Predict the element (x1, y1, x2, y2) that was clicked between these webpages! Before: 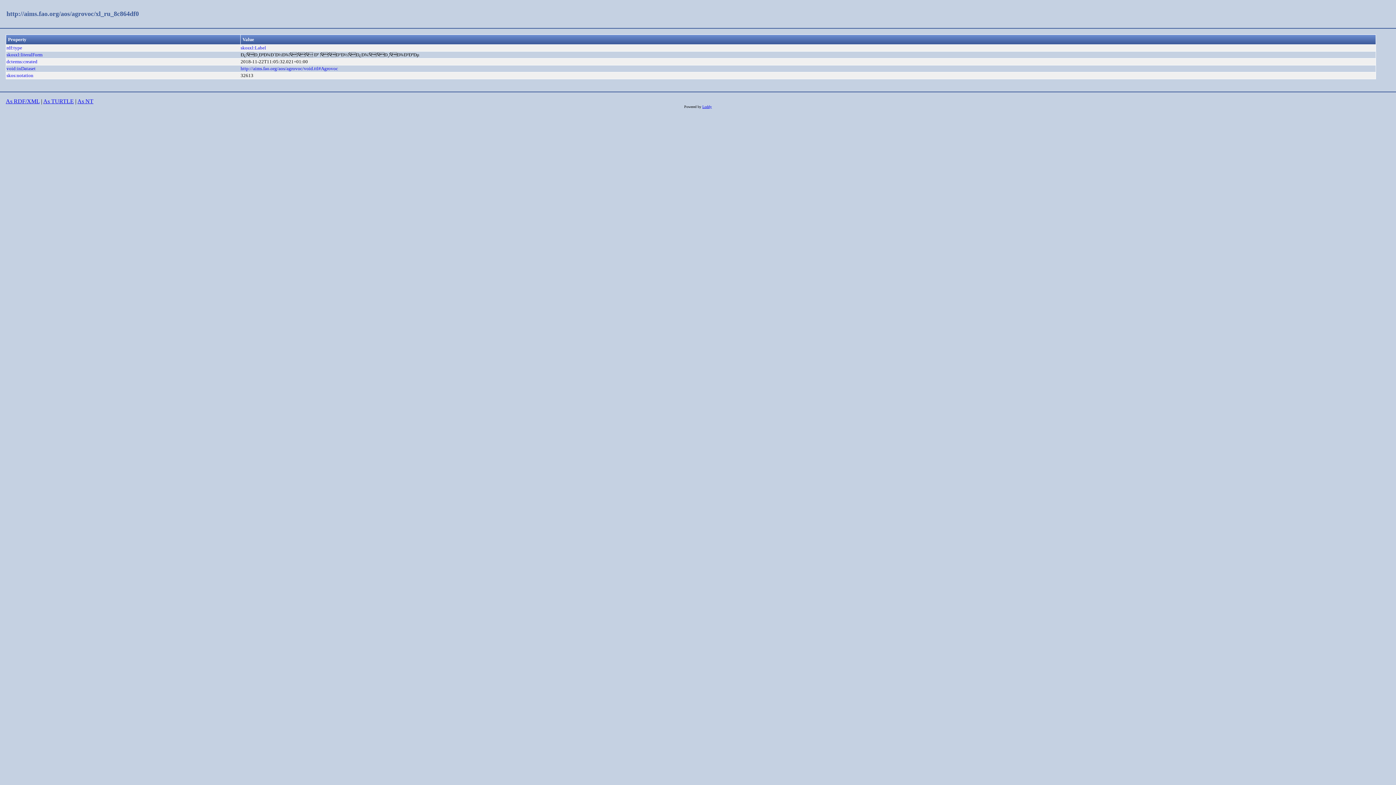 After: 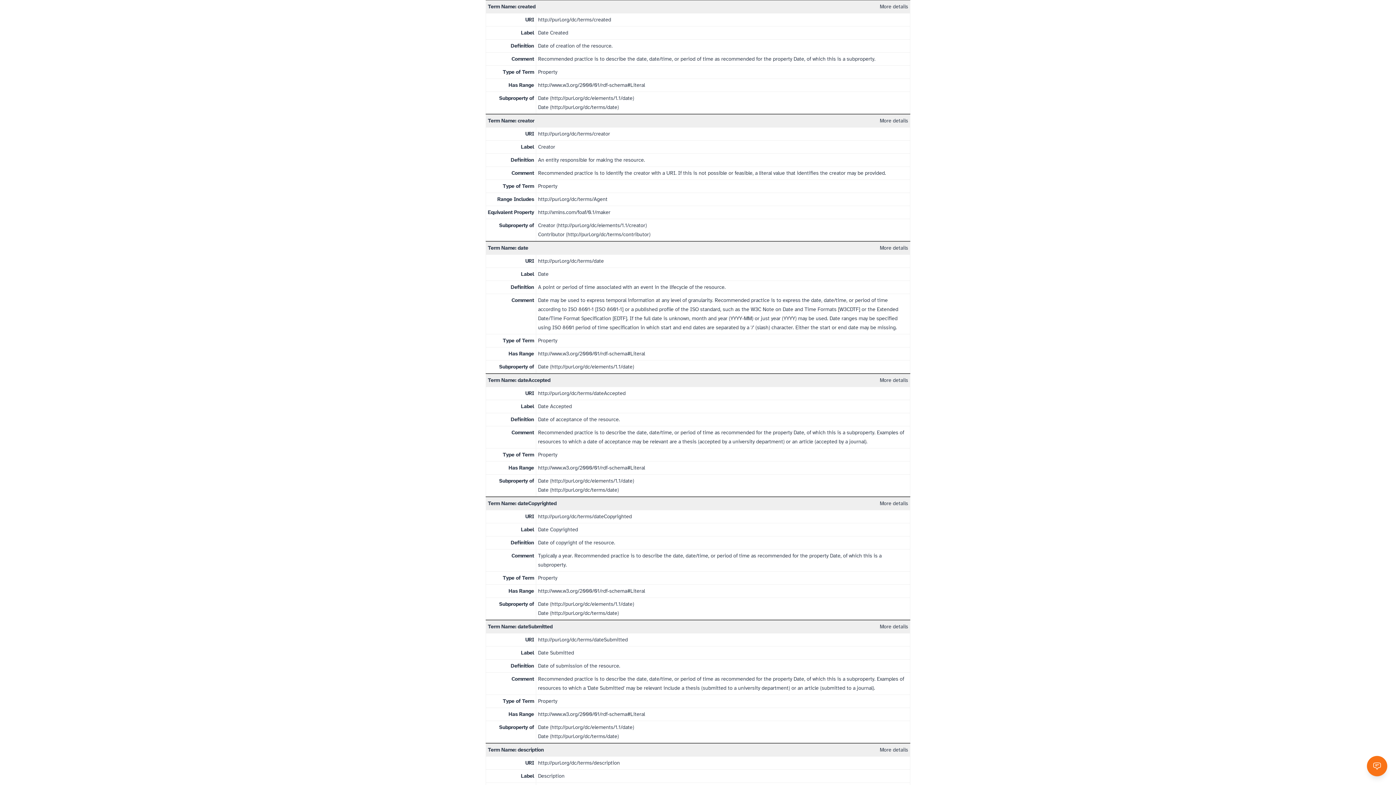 Action: bbox: (6, 59, 37, 64) label: dcterms:created